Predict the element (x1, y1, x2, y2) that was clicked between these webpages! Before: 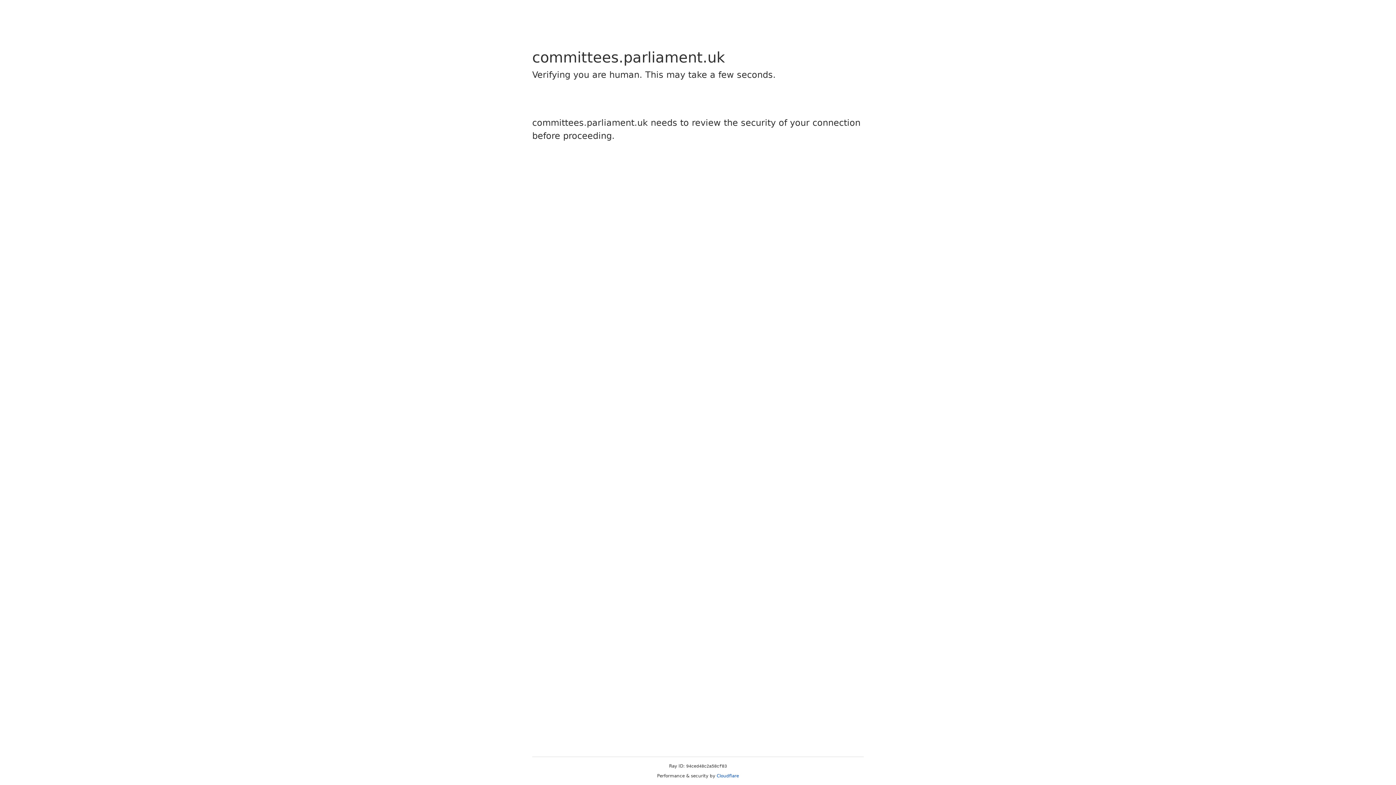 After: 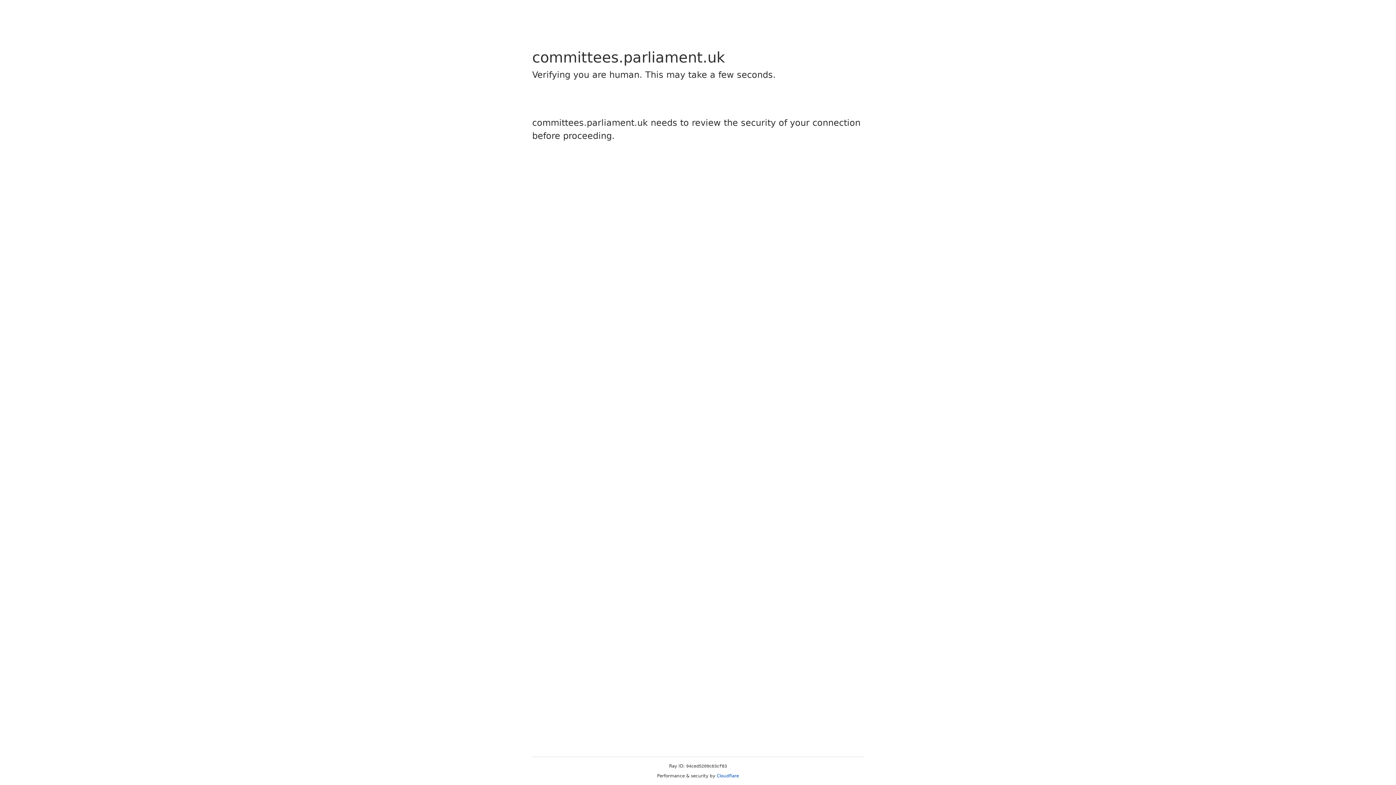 Action: label: Cloudflare bbox: (716, 773, 739, 778)